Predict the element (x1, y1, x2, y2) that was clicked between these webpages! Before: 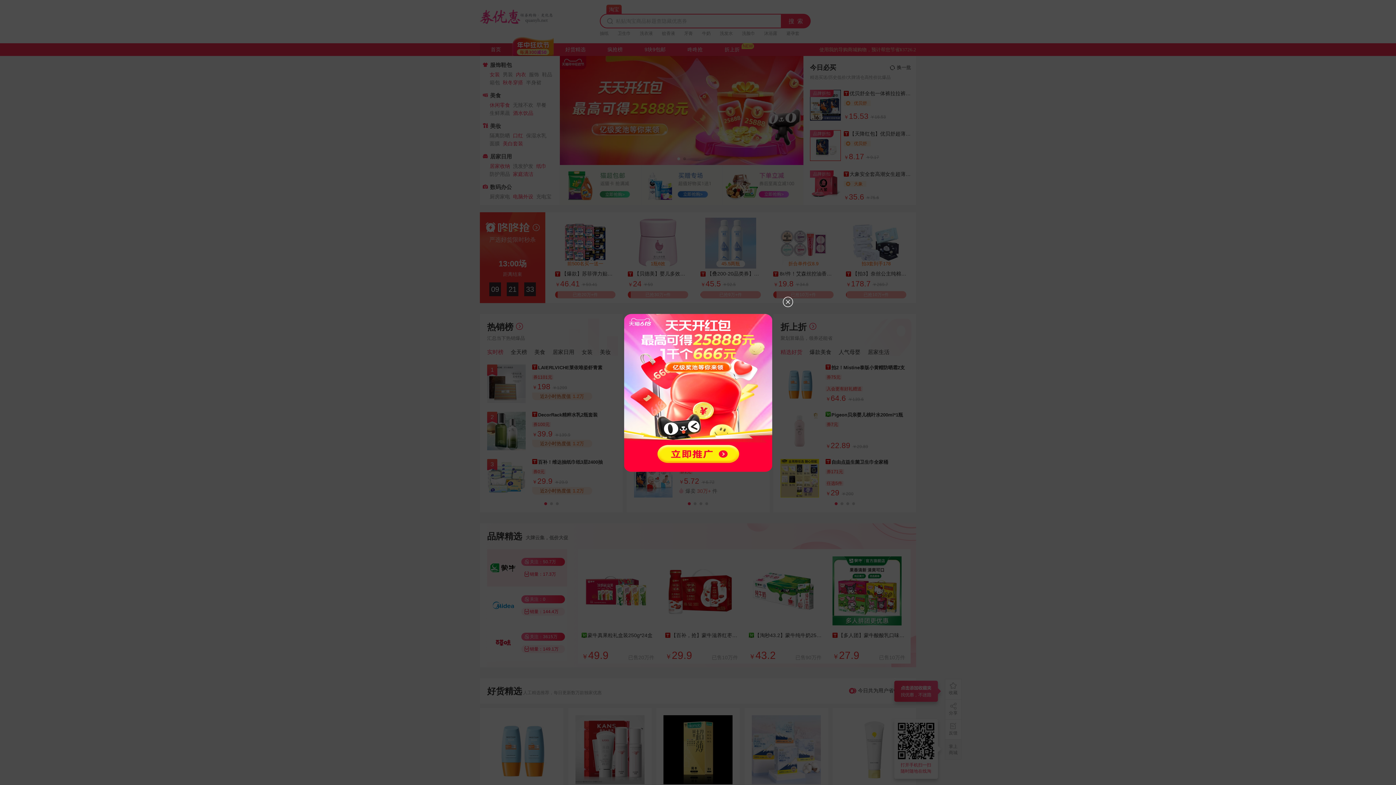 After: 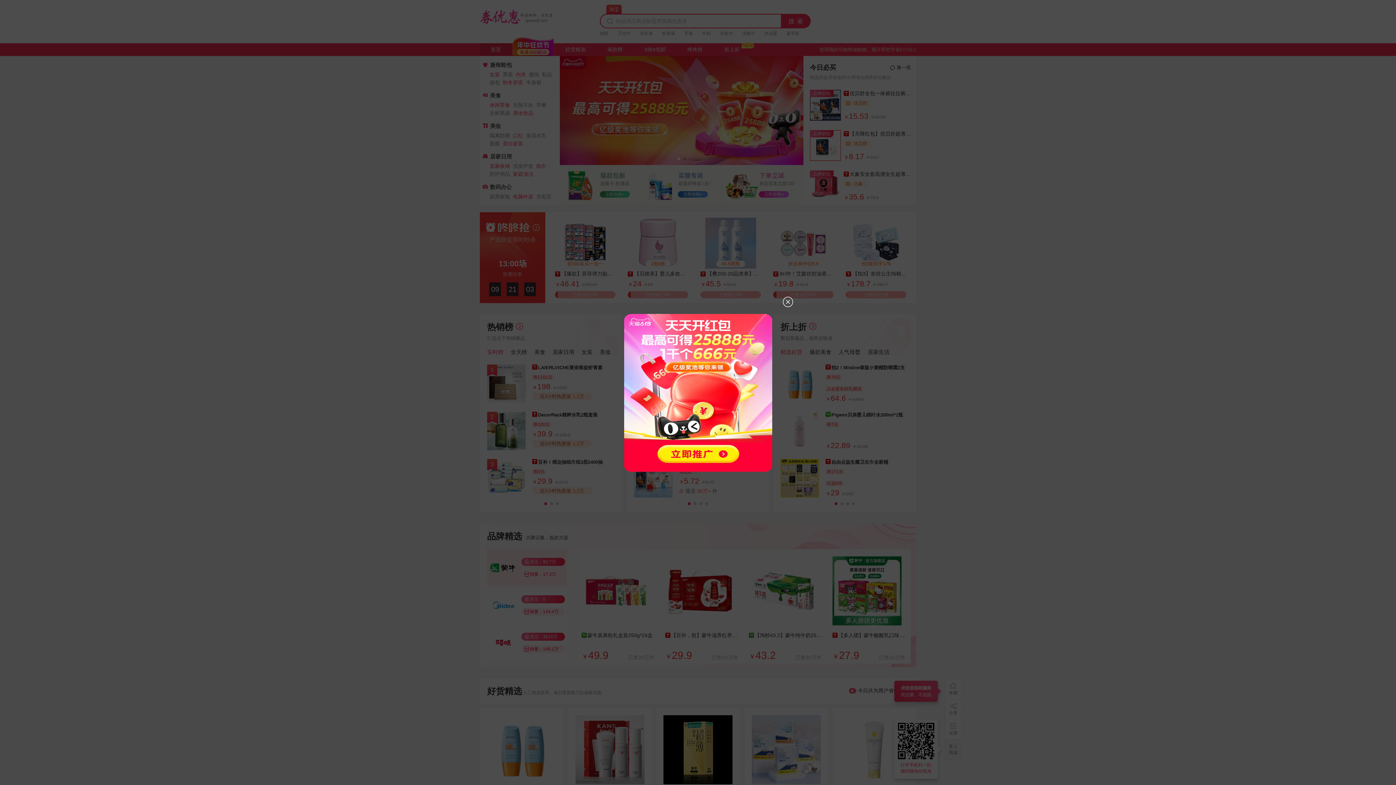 Action: bbox: (602, 483, 793, 488)